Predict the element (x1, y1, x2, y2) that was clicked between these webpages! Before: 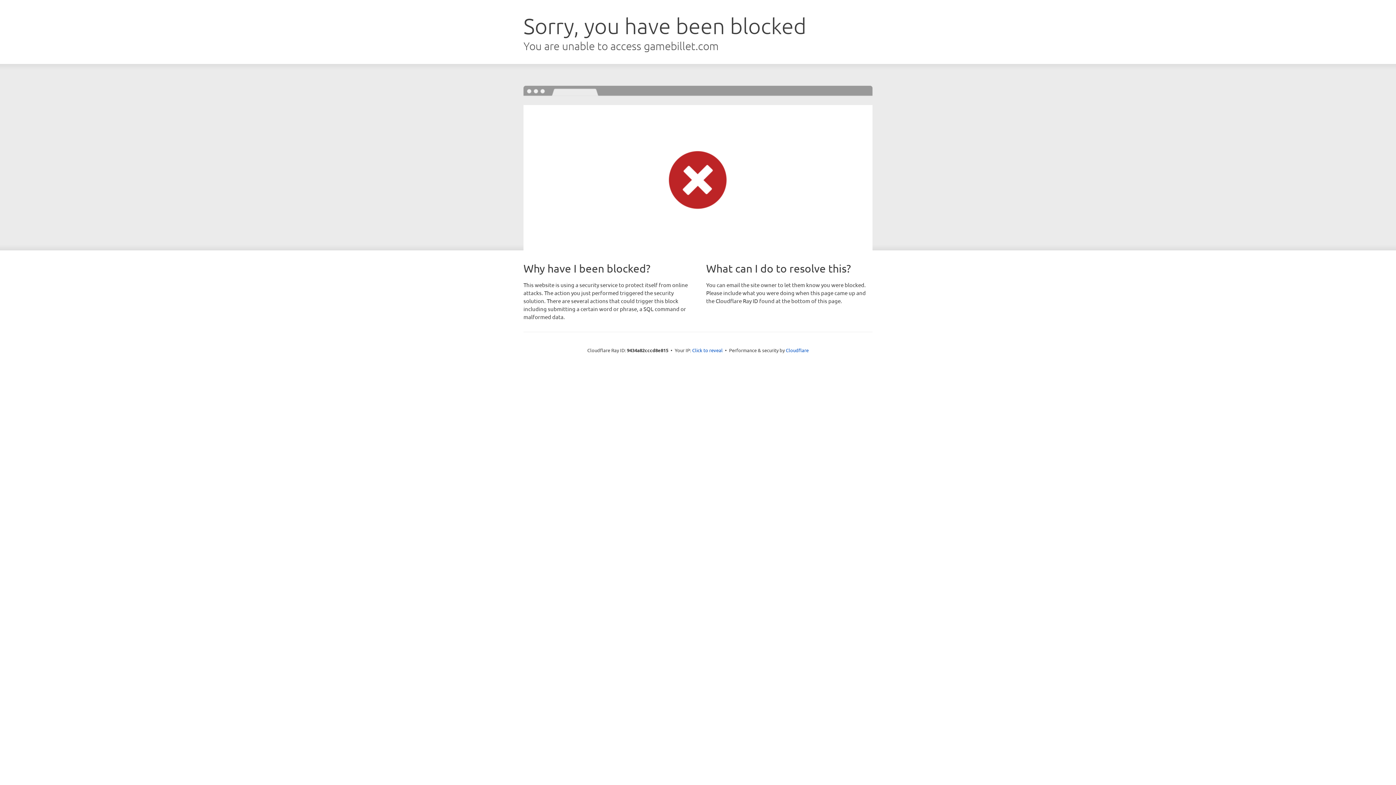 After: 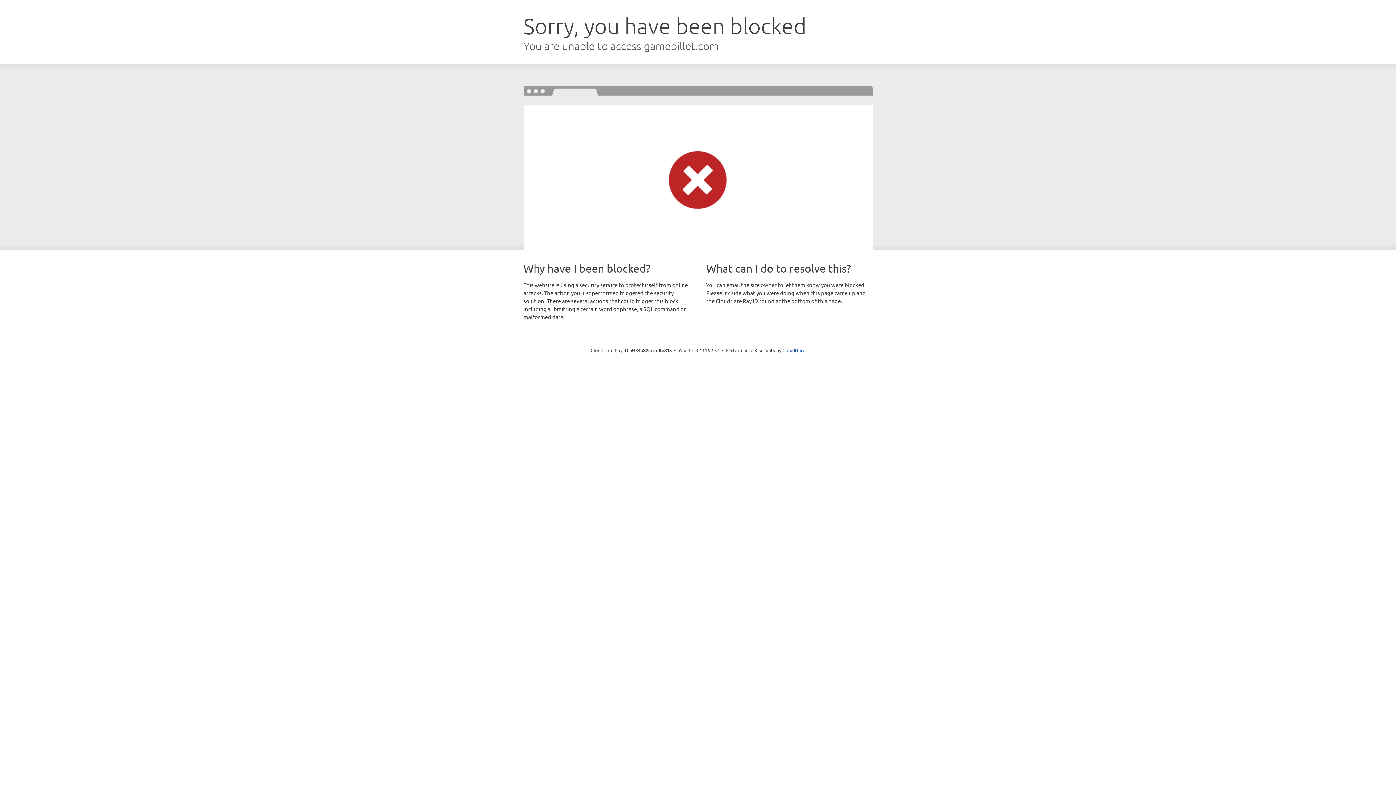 Action: label: Click to reveal bbox: (692, 346, 722, 353)